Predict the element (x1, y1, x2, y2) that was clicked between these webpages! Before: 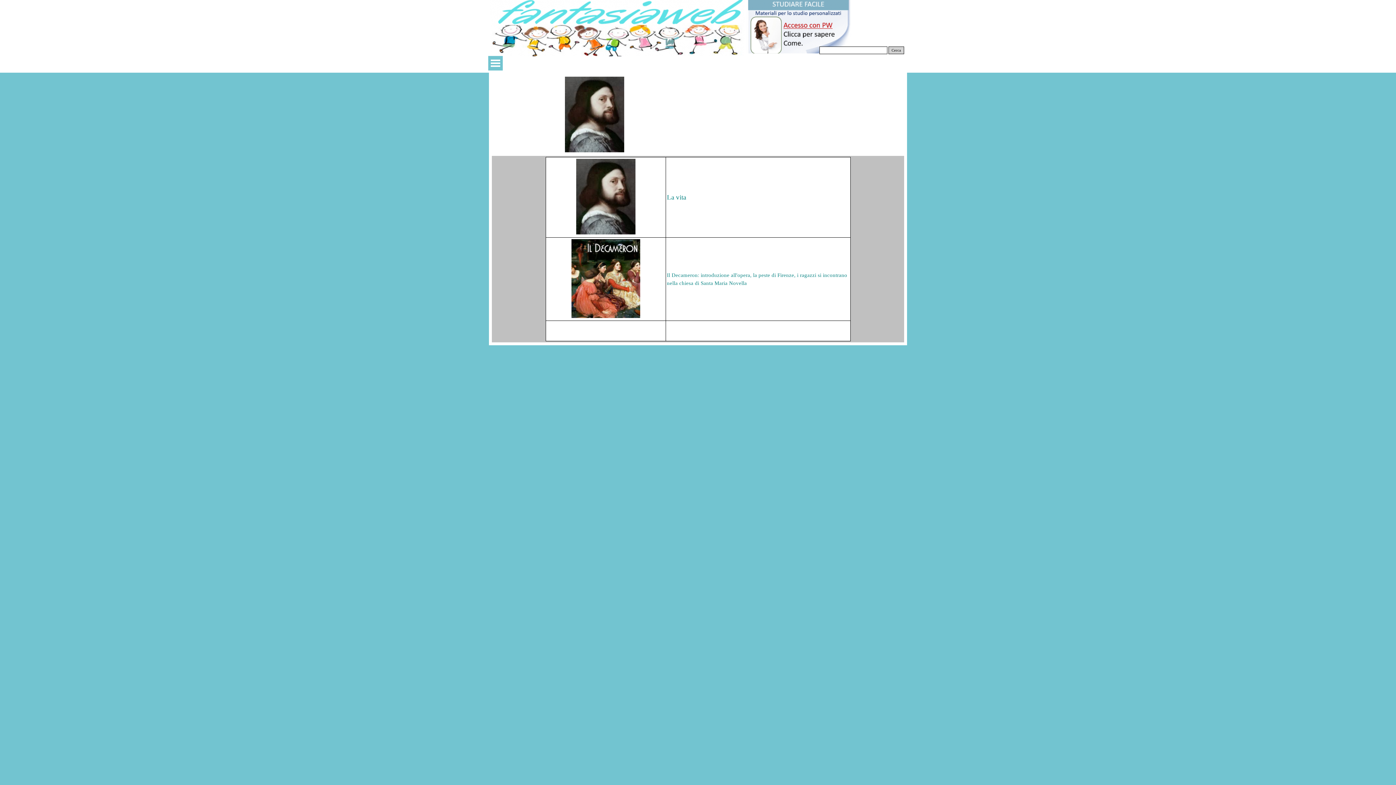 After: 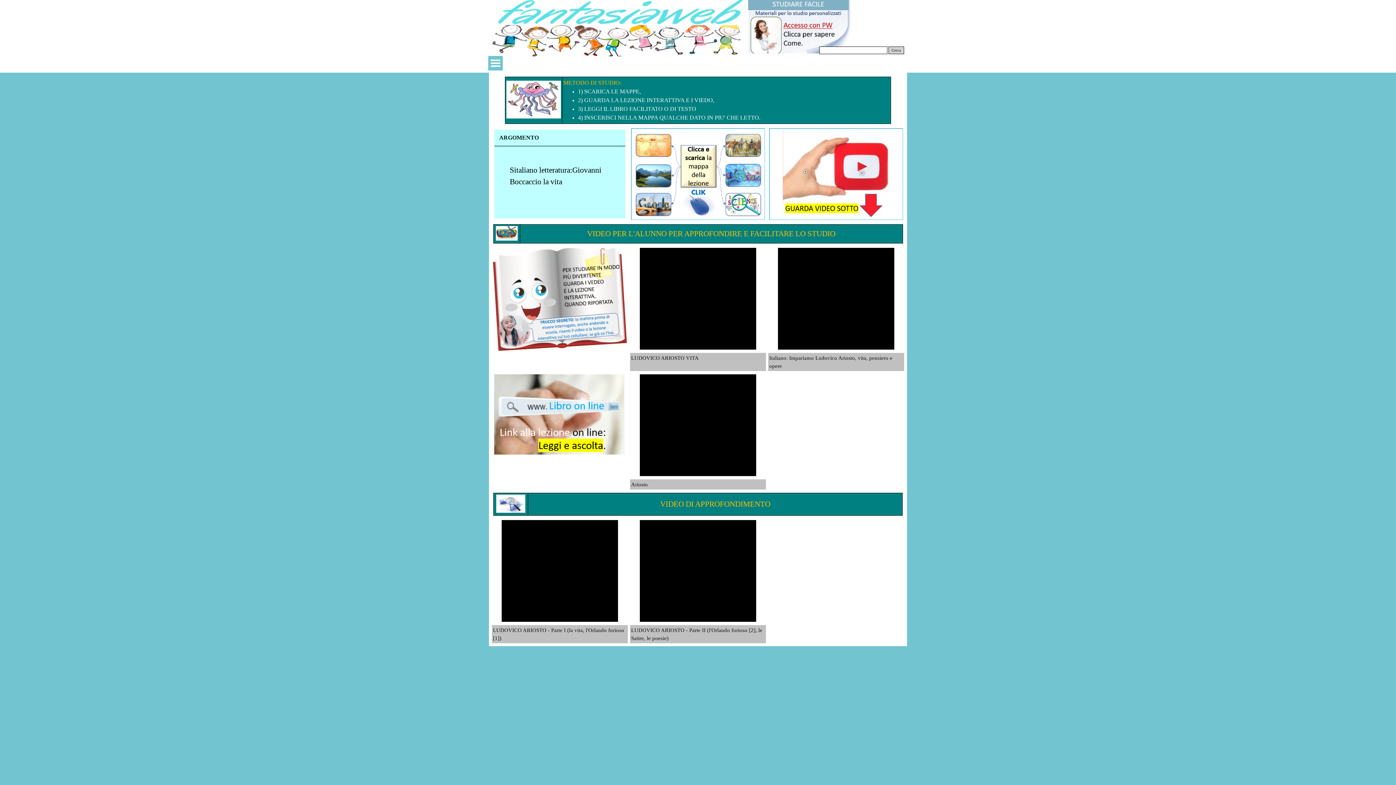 Action: bbox: (667, 193, 686, 201) label: La vita